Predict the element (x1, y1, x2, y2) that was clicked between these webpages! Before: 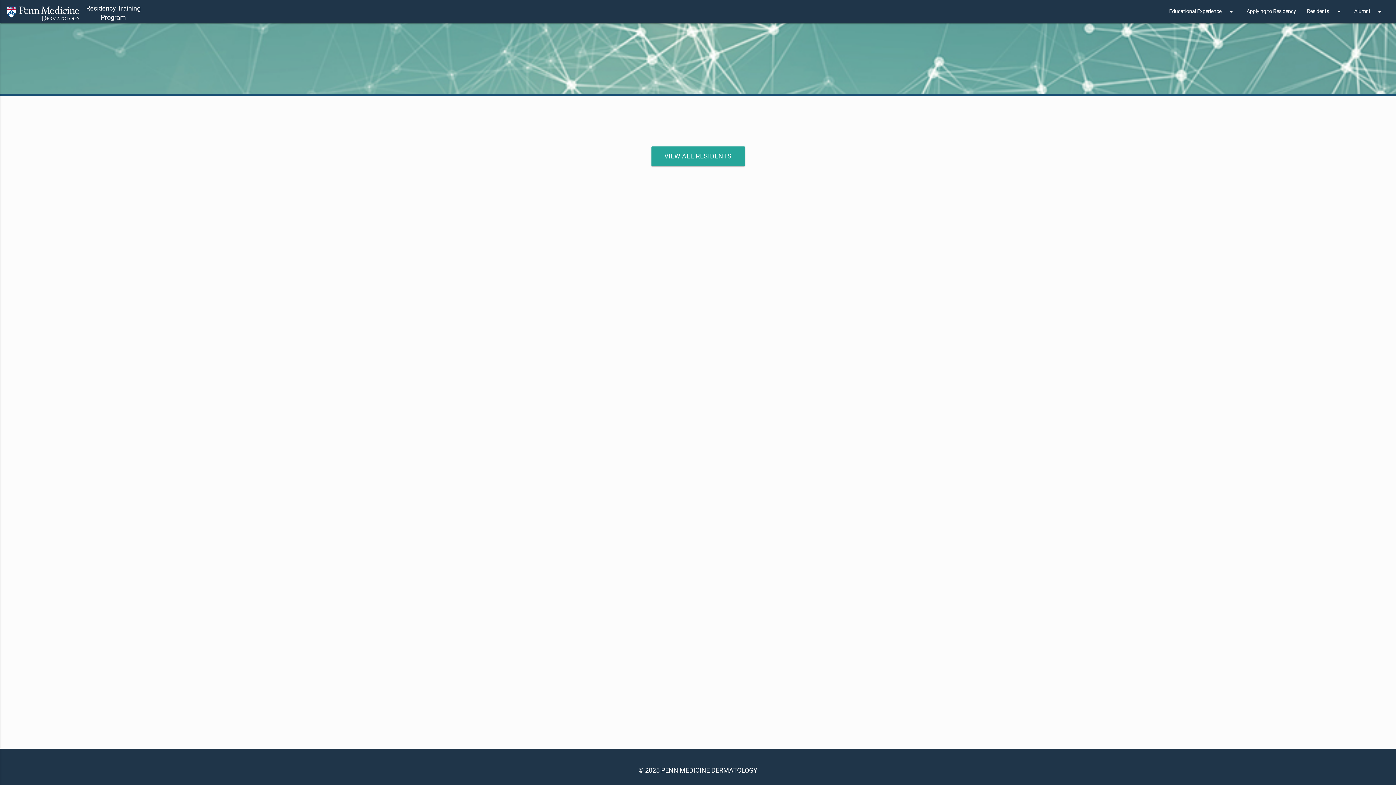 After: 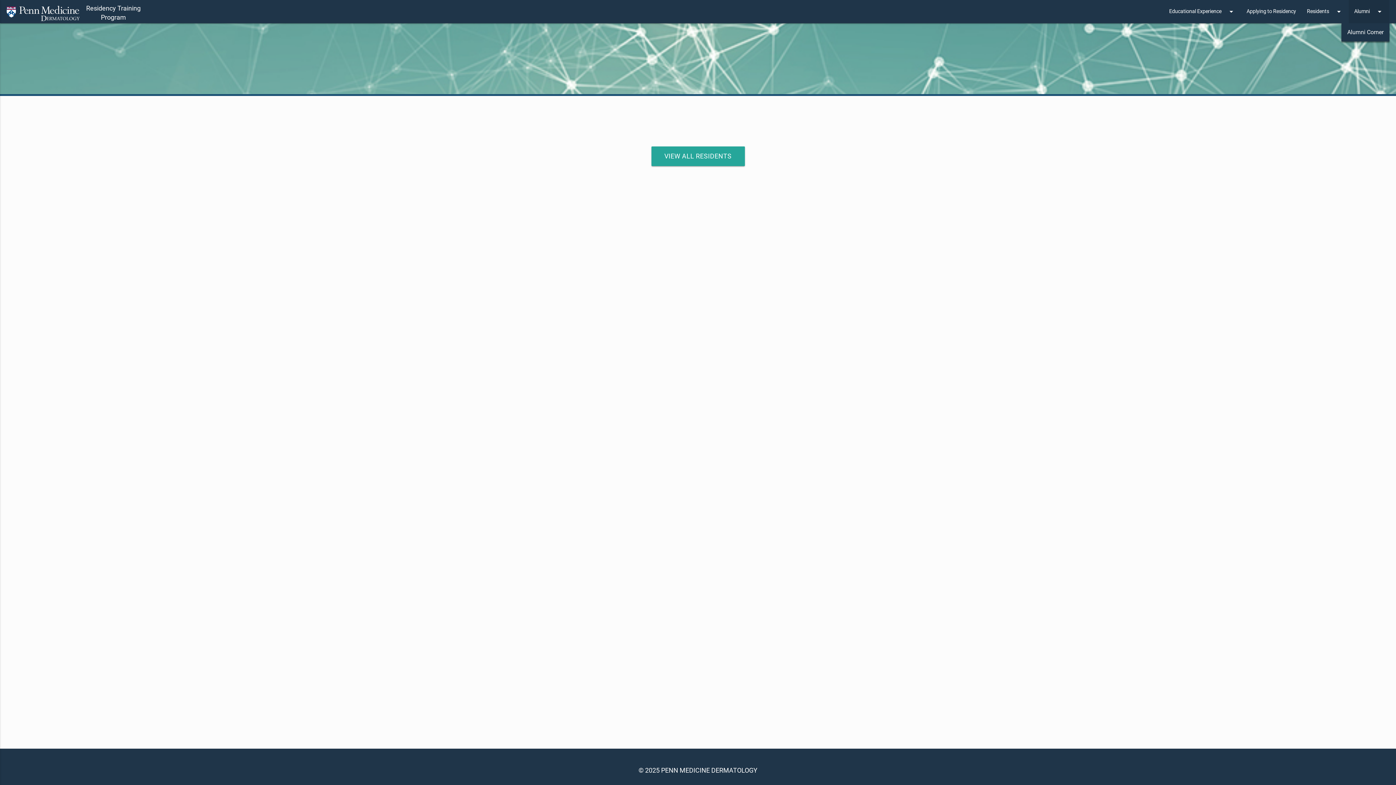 Action: bbox: (1349, 0, 1389, 23) label: Alumni
arrow_drop_down